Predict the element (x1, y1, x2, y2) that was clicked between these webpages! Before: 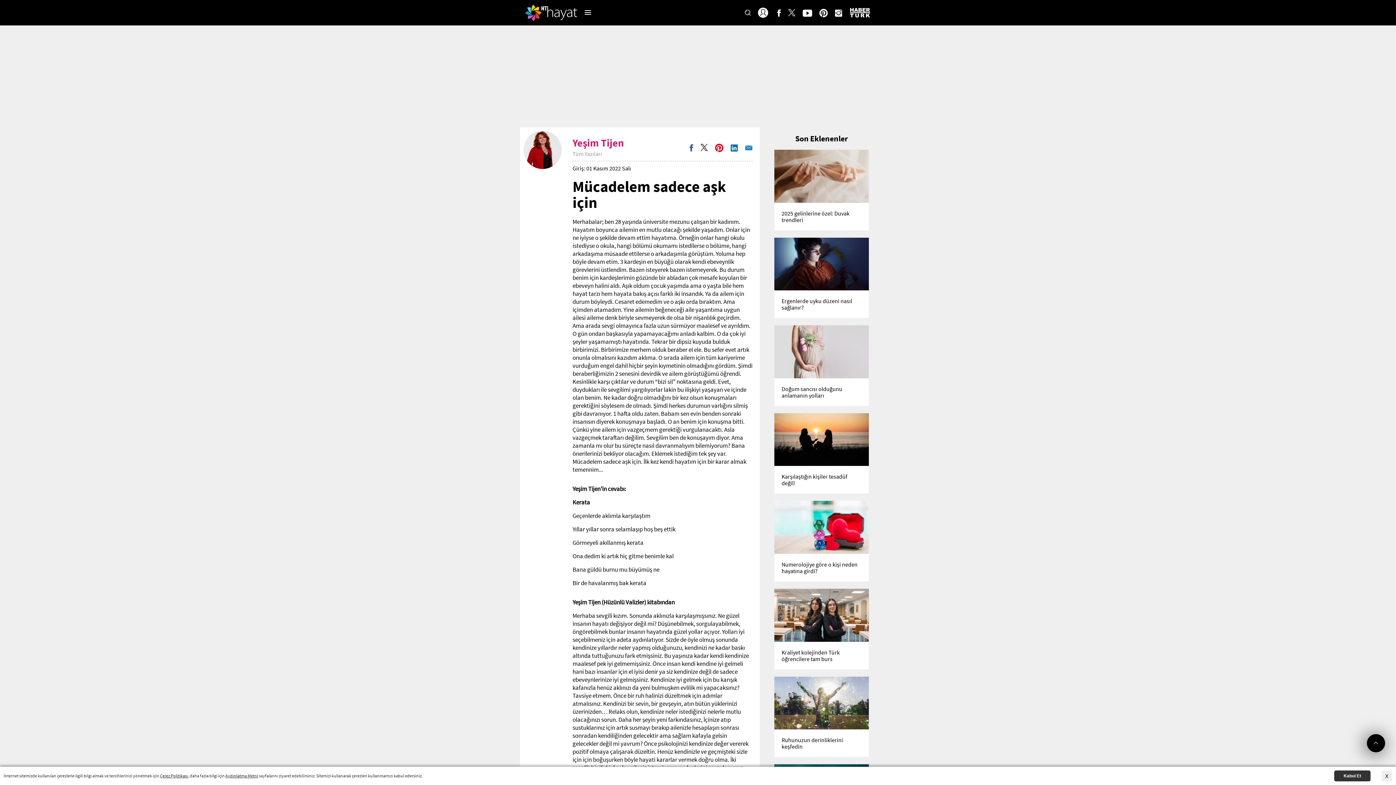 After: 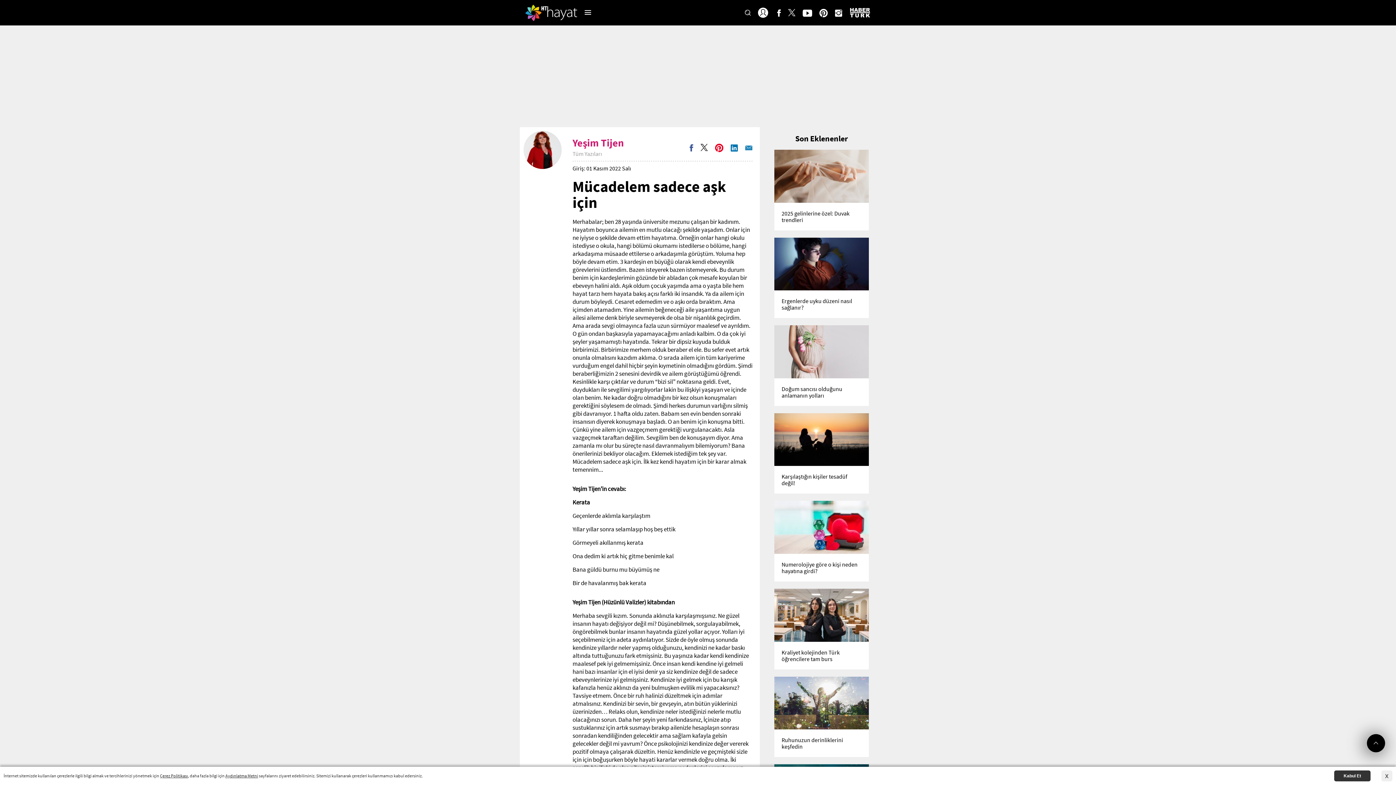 Action: label: Doğum sancısı olduğunu anlamanın yolları bbox: (774, 325, 869, 406)